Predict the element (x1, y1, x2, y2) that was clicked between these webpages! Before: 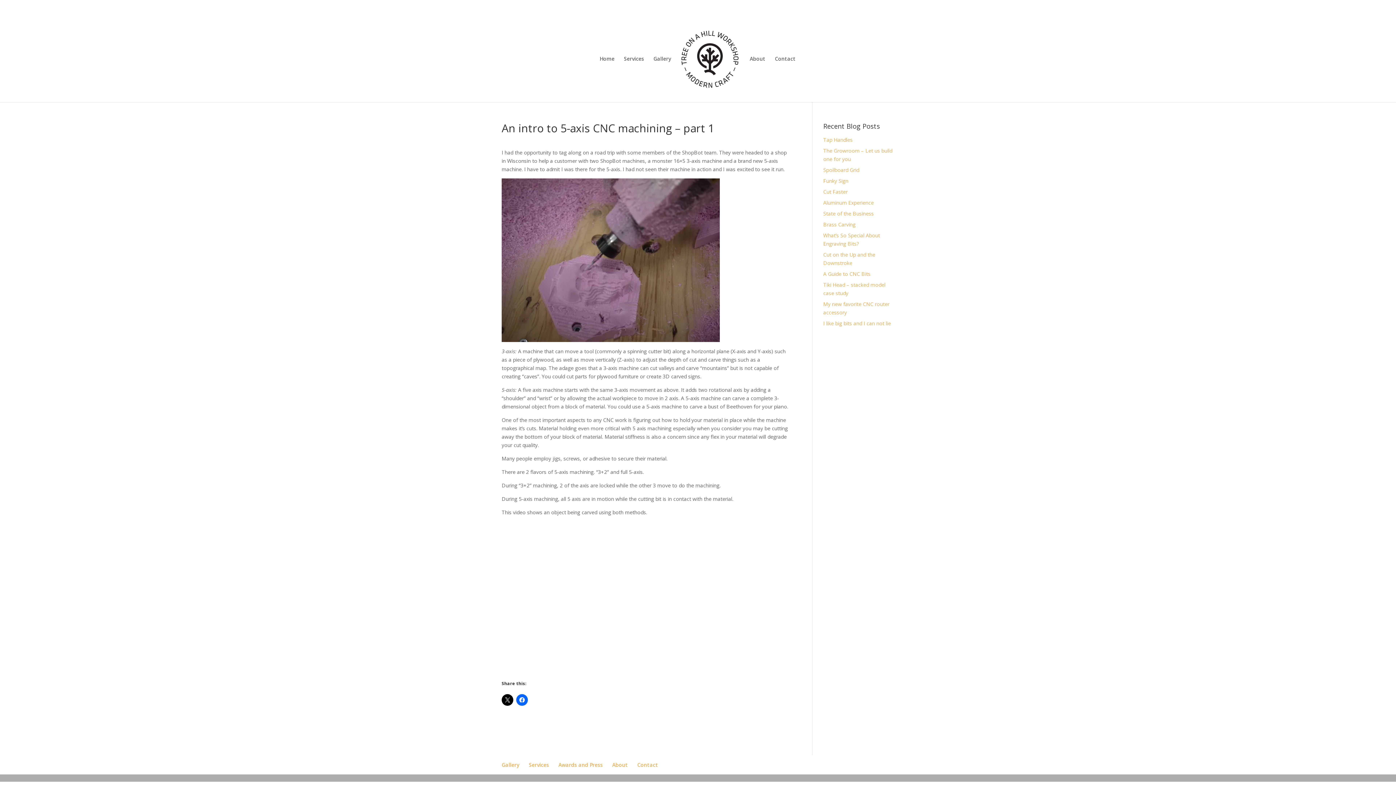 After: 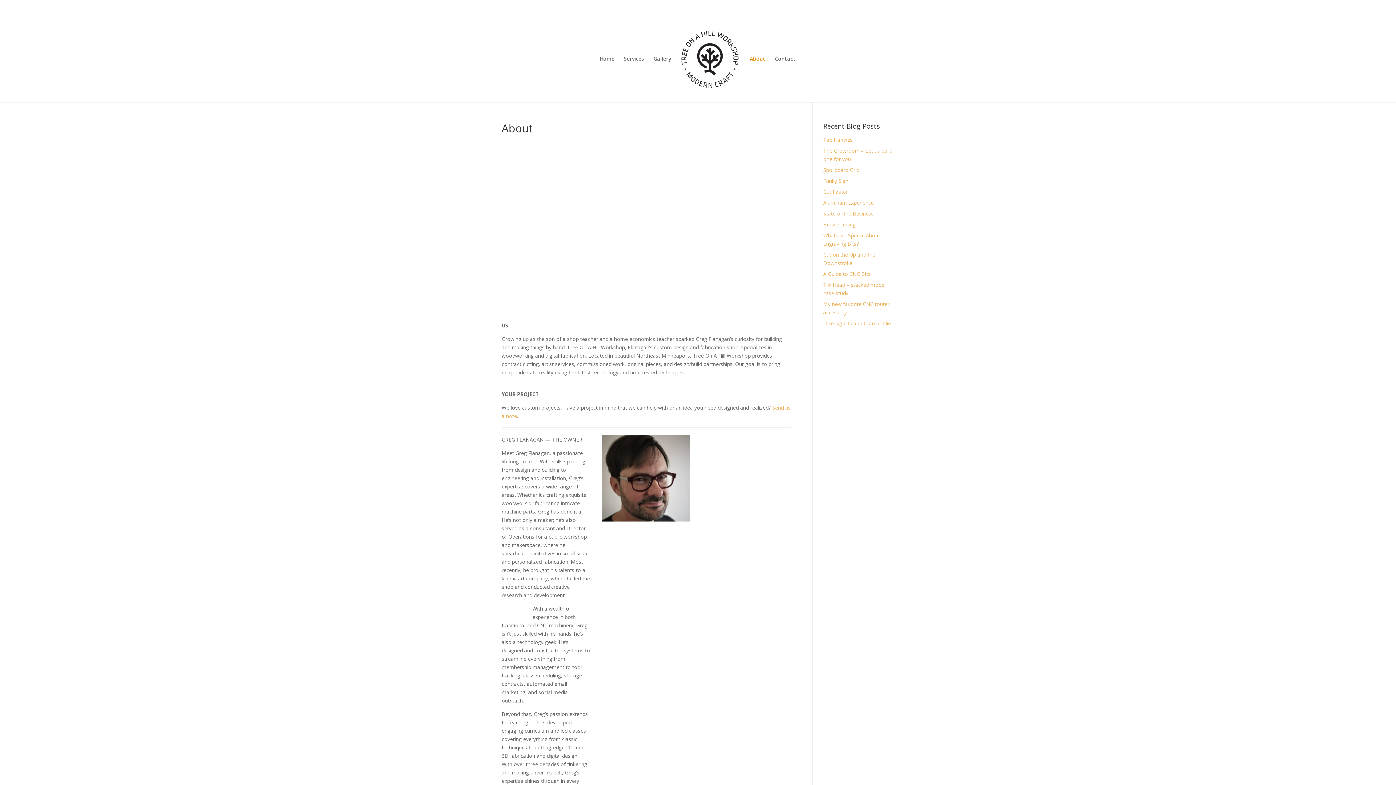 Action: bbox: (750, 56, 765, 102) label: About